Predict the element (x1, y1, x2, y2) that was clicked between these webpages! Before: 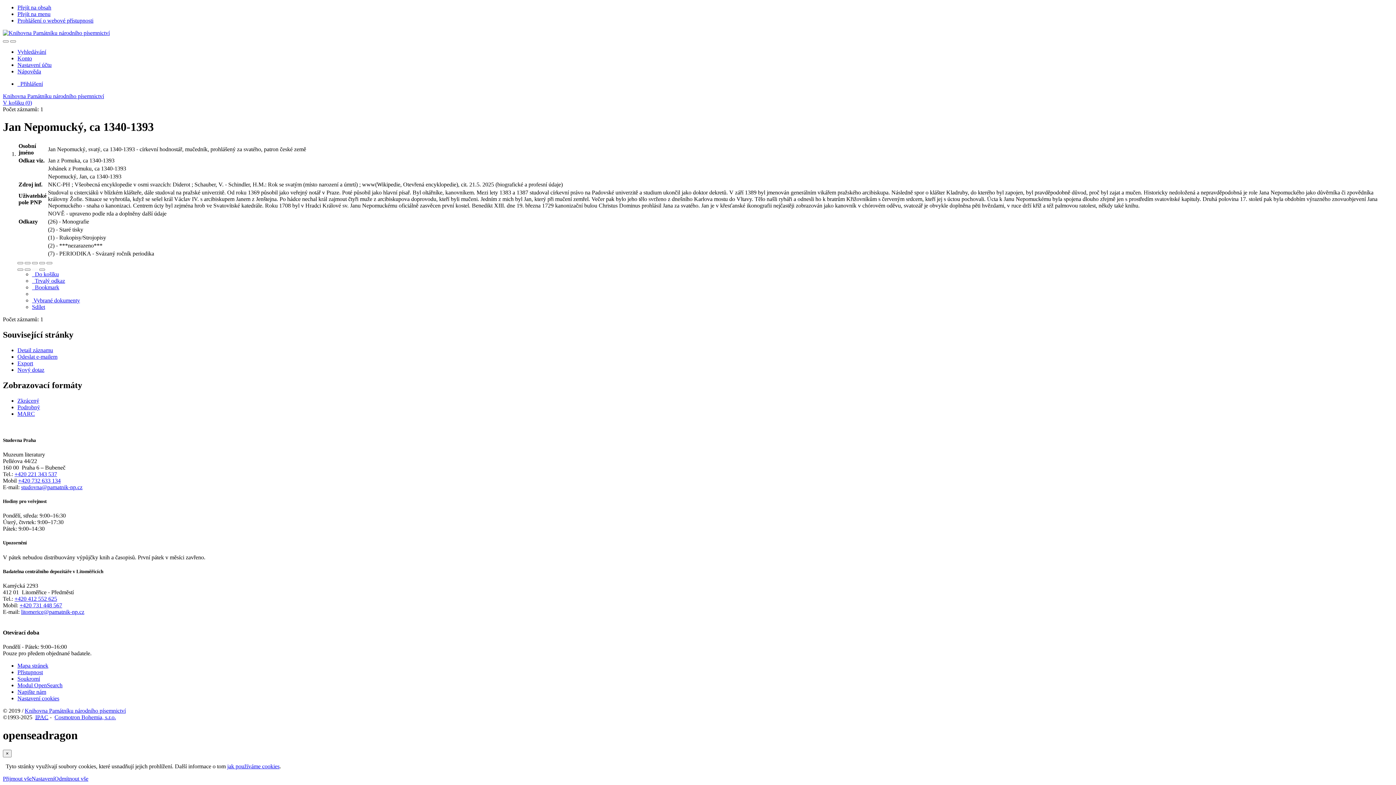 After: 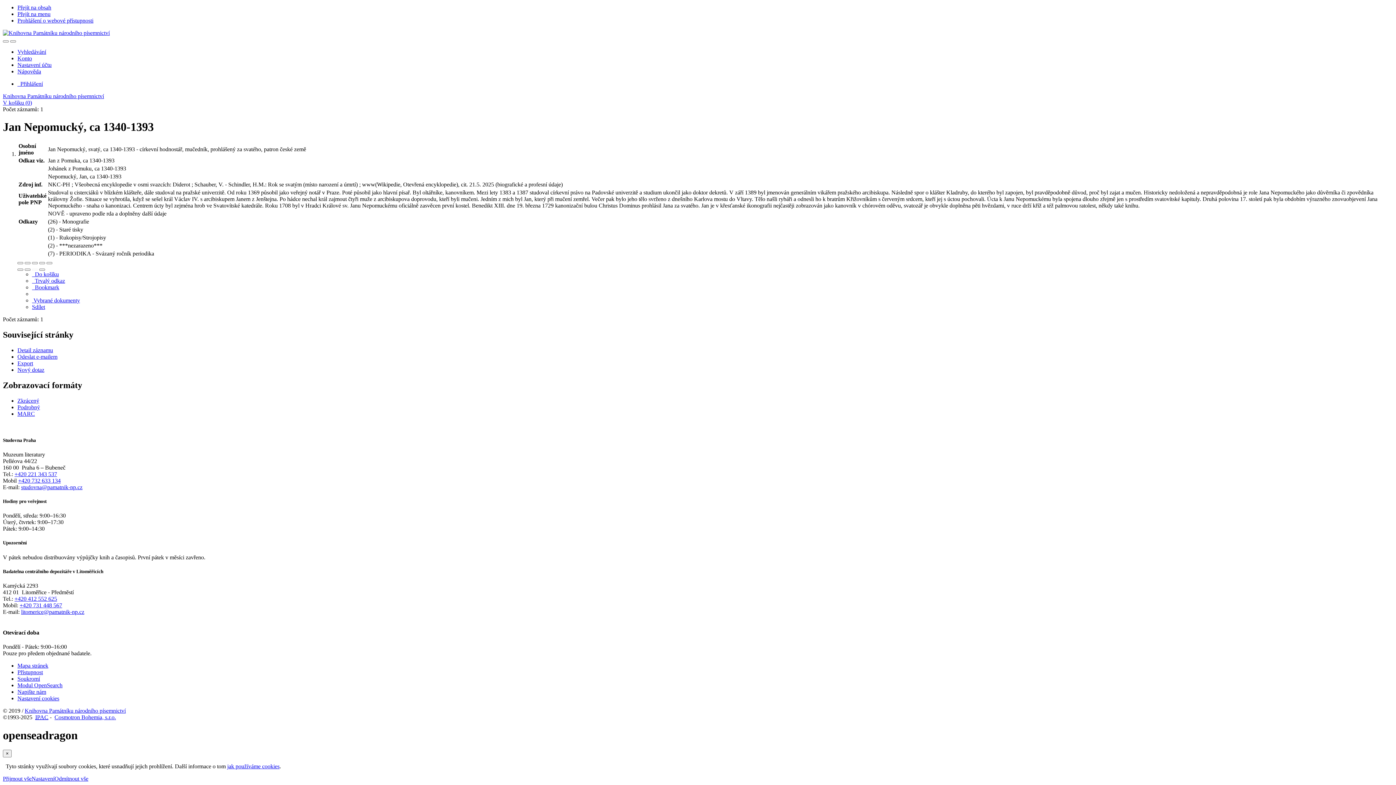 Action: bbox: (14, 471, 57, 477) label: +420 221 343 537